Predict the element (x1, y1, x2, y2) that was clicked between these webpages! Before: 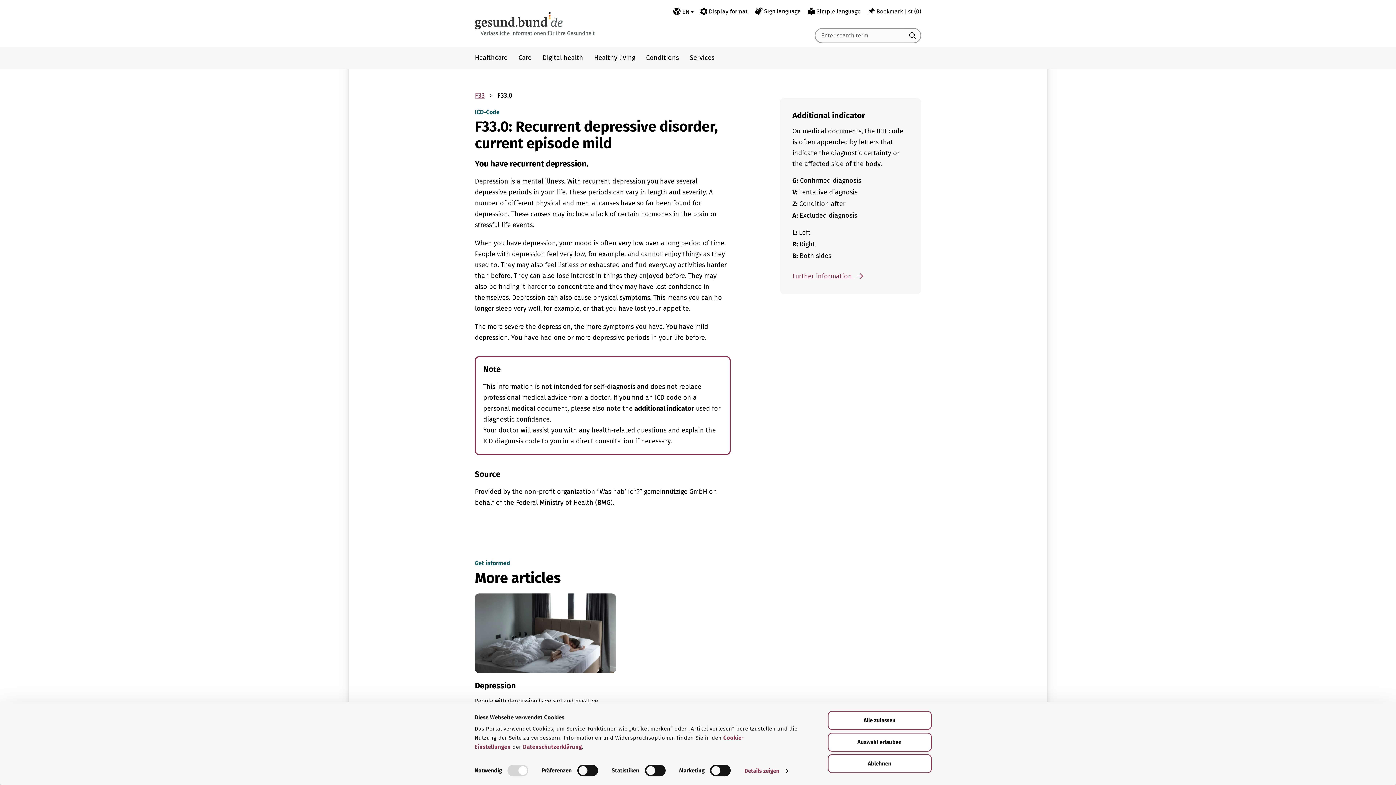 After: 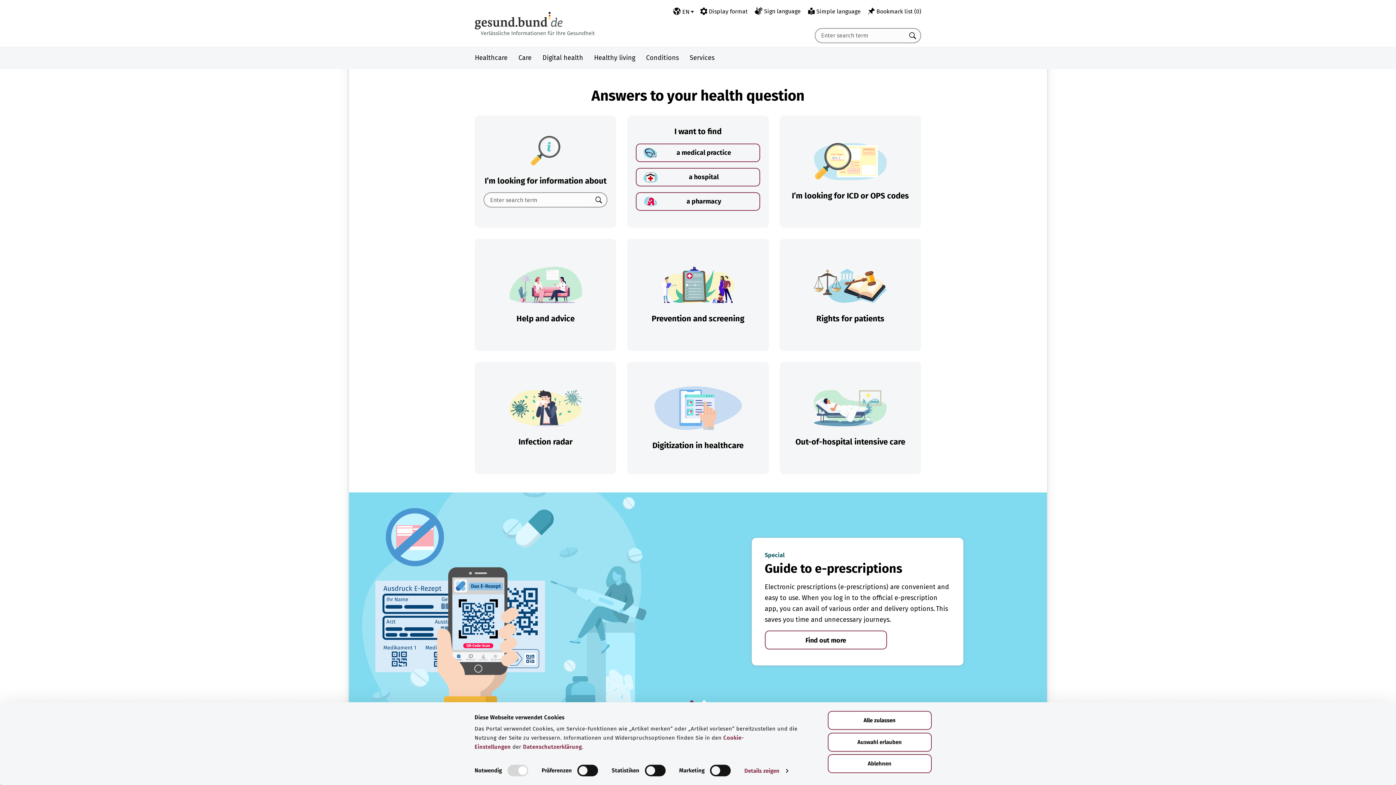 Action: bbox: (474, 12, 673, 35)